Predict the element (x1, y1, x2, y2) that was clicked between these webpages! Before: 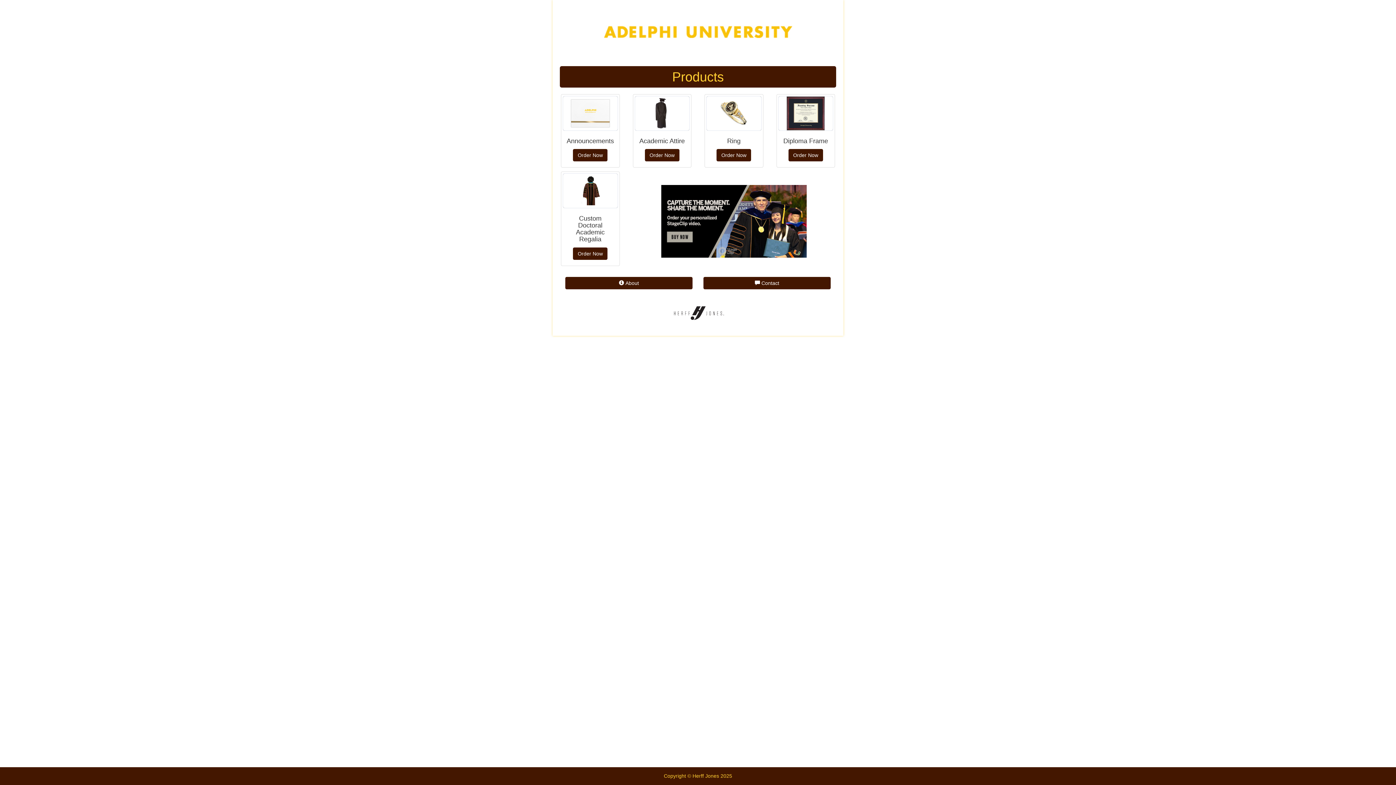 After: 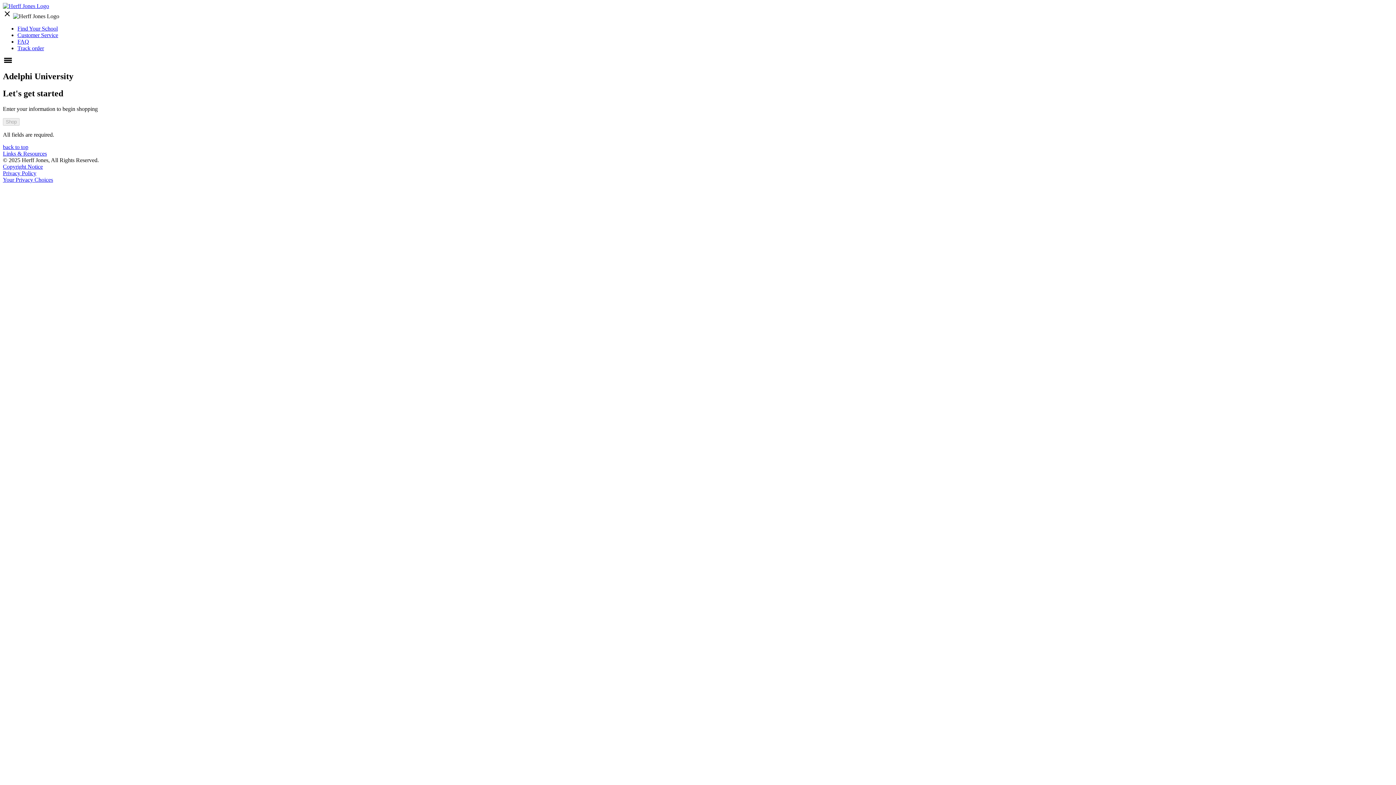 Action: bbox: (573, 149, 607, 161) label: Order Now